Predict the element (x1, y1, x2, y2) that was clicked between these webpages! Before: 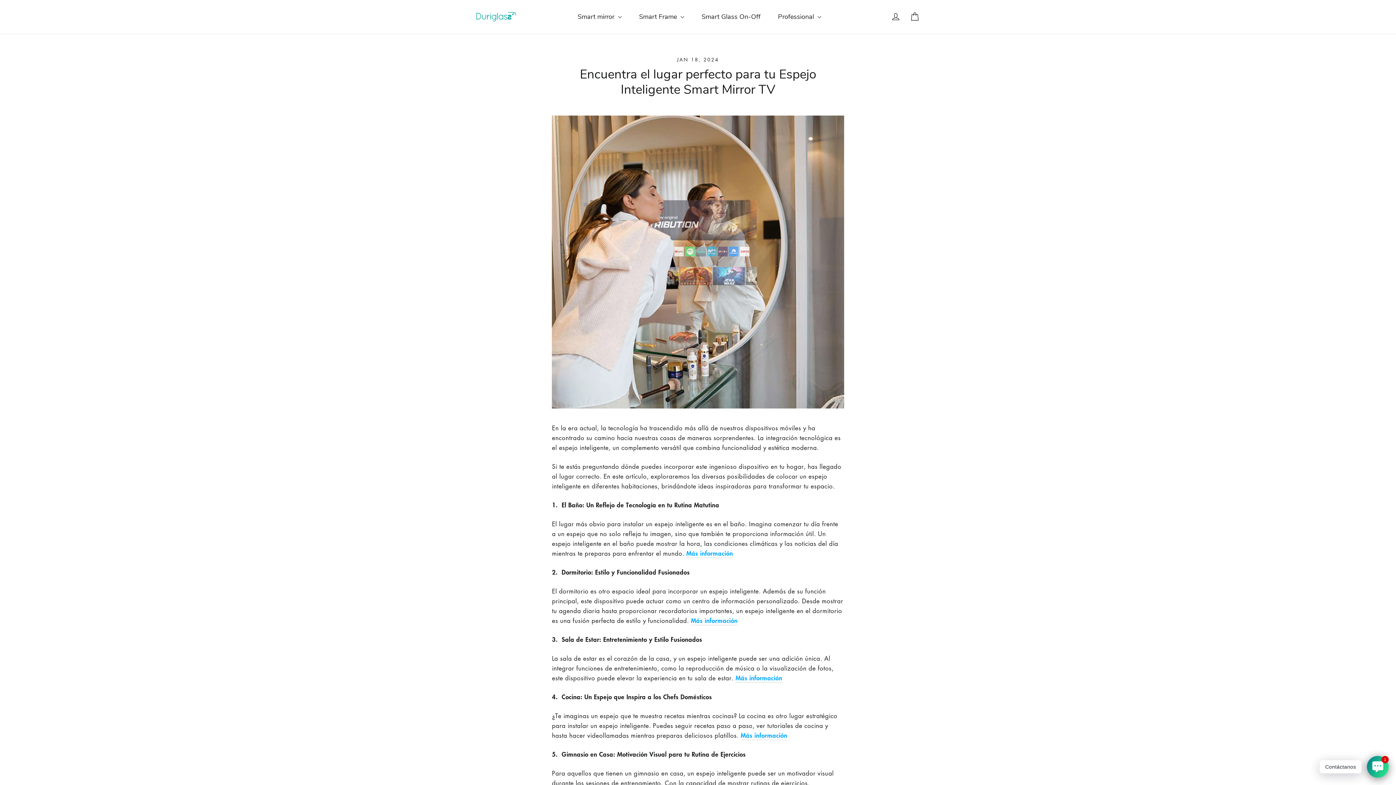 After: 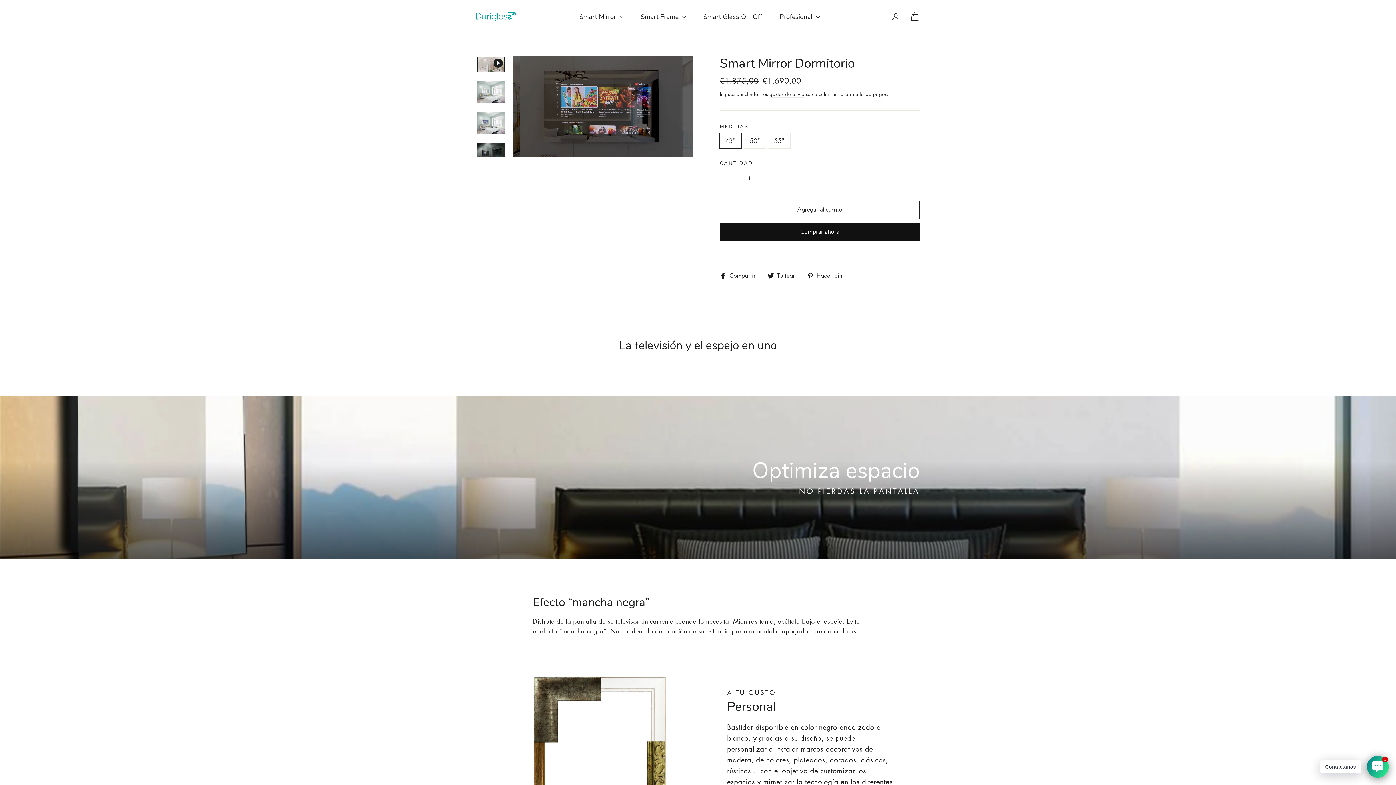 Action: bbox: (691, 616, 737, 625) label: Más información